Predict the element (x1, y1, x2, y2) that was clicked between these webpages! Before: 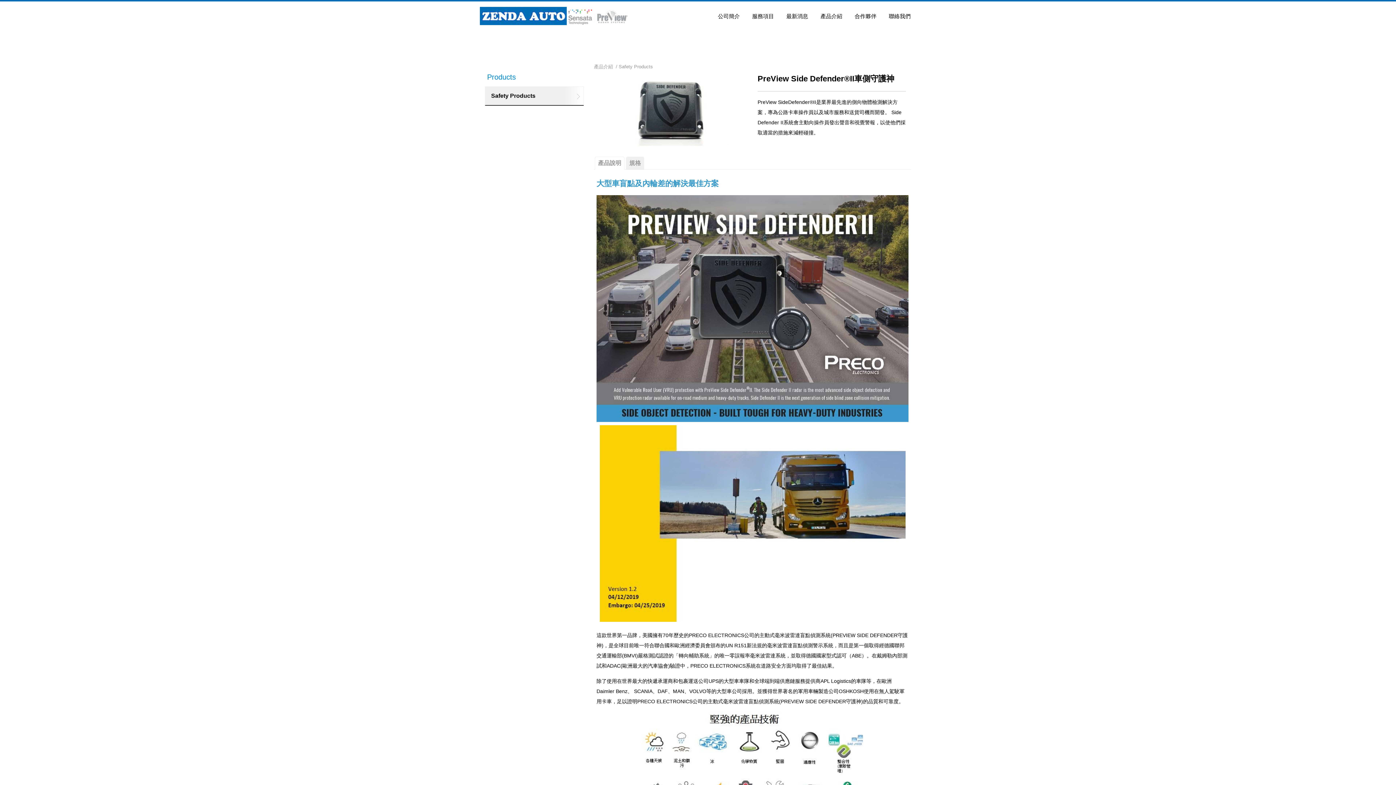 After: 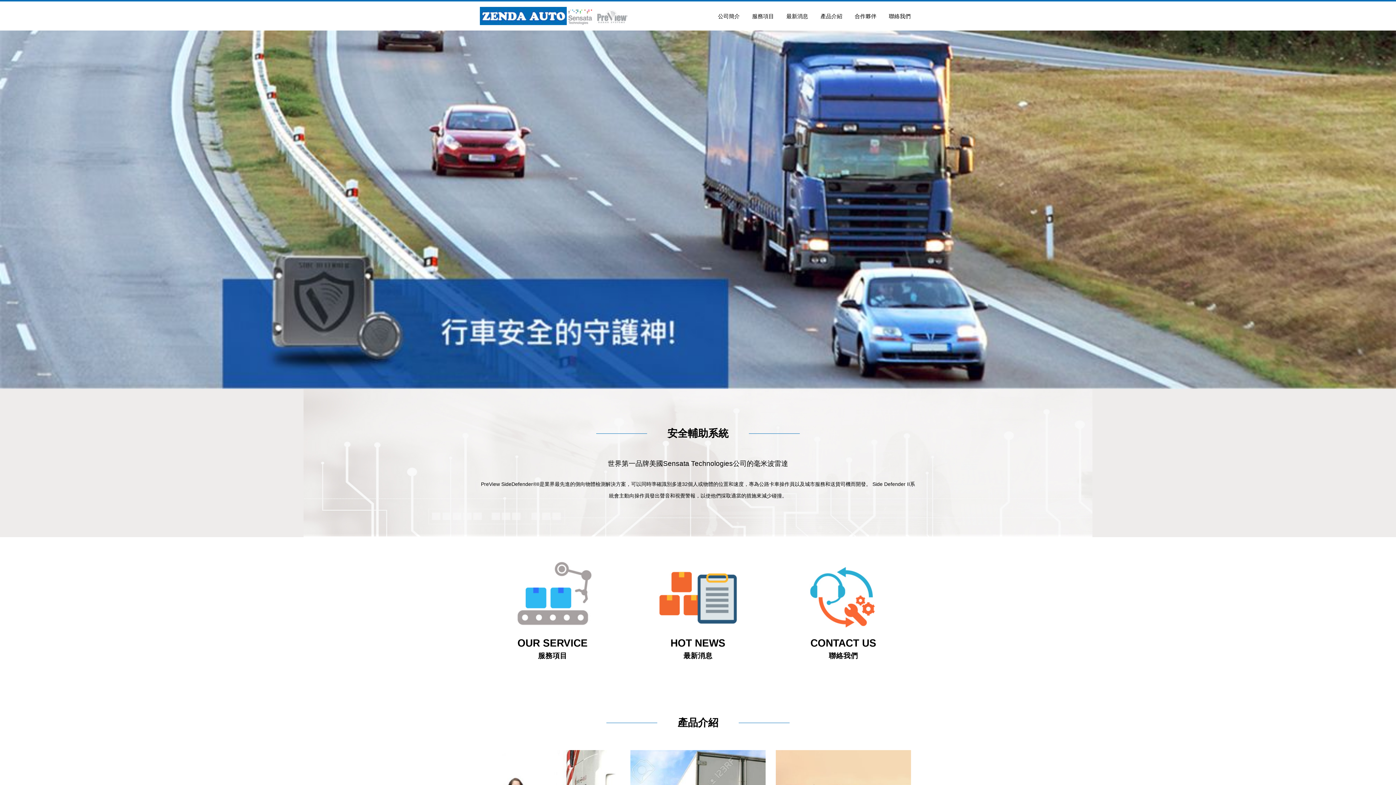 Action: bbox: (480, 20, 629, 26)